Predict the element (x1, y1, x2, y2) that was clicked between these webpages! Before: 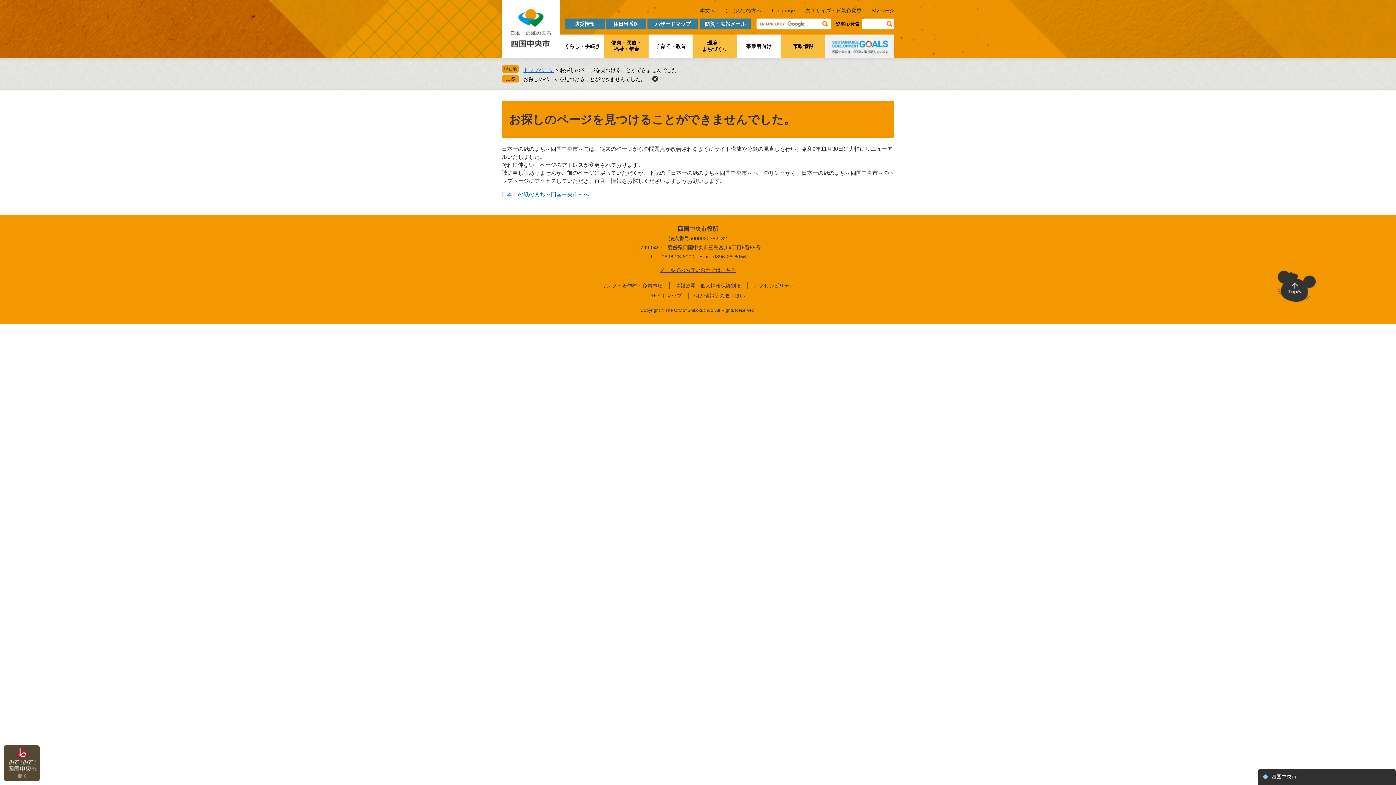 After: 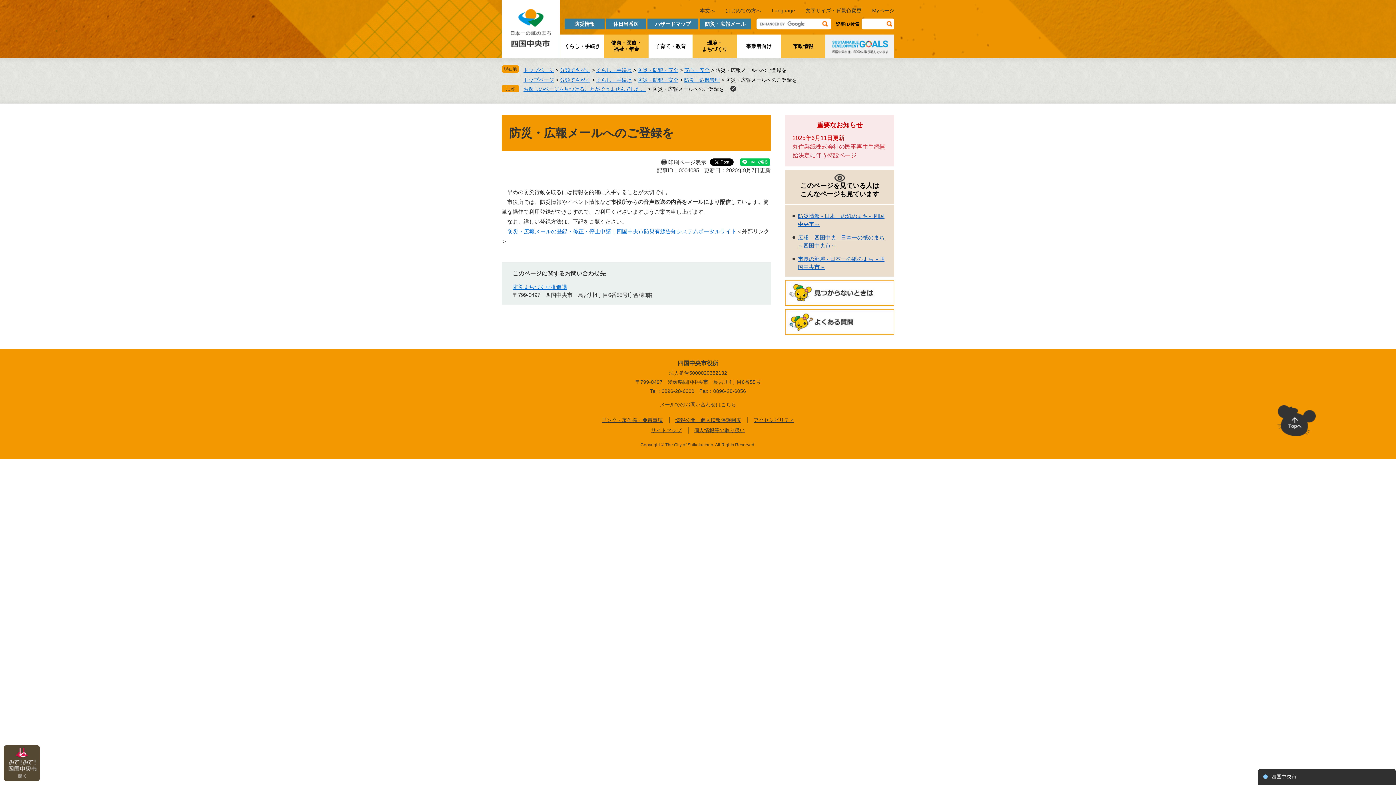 Action: label: 防災・広報メール bbox: (700, 18, 750, 29)